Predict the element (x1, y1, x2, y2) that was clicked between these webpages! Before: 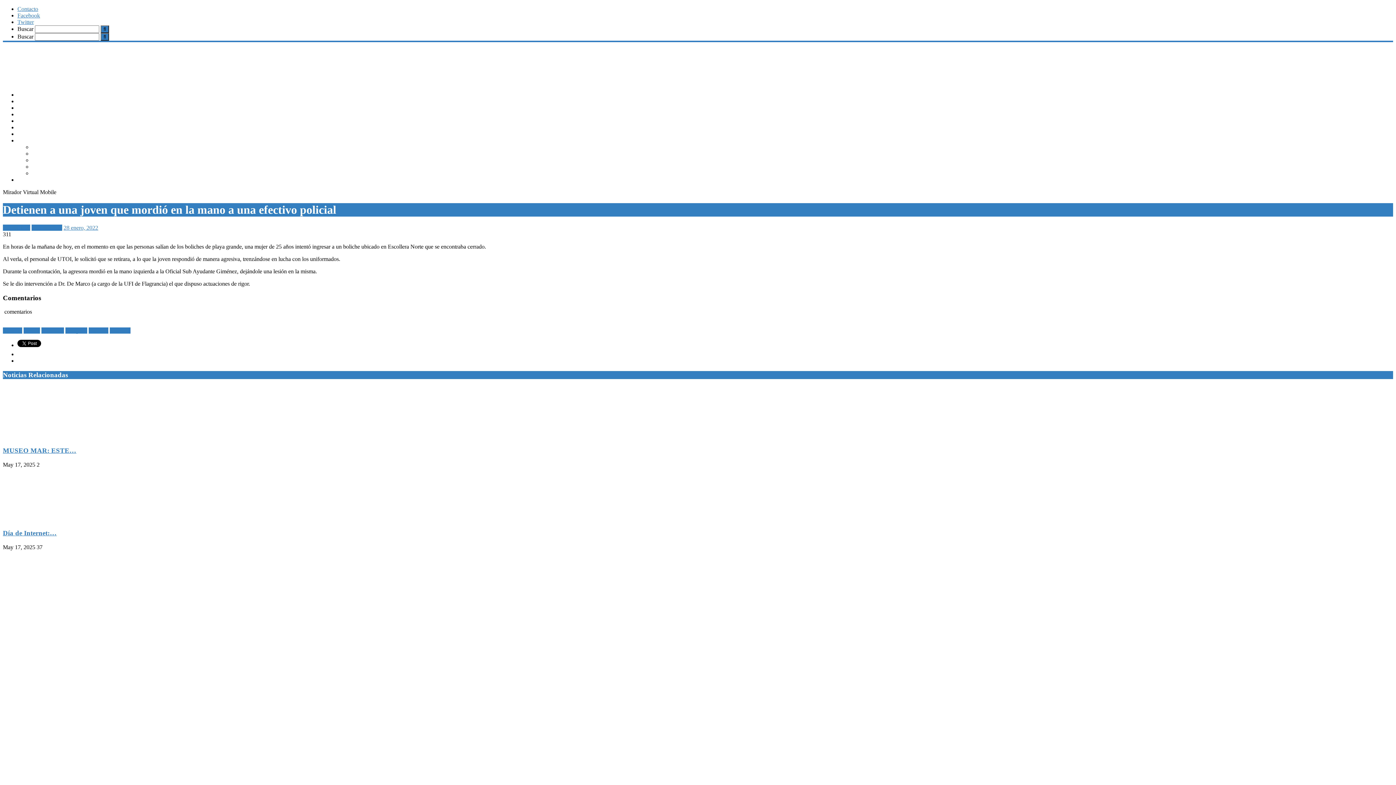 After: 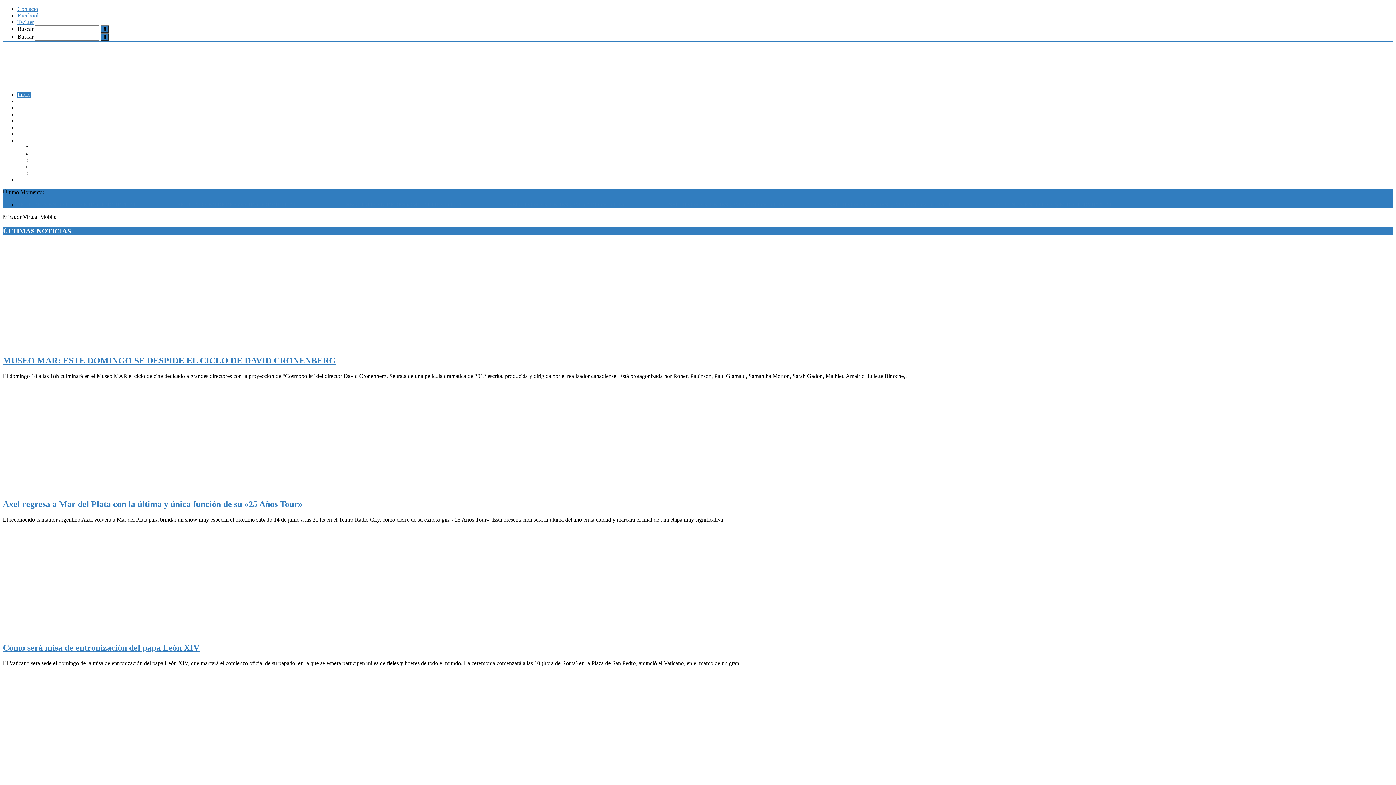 Action: bbox: (17, 91, 30, 97) label: Inicio